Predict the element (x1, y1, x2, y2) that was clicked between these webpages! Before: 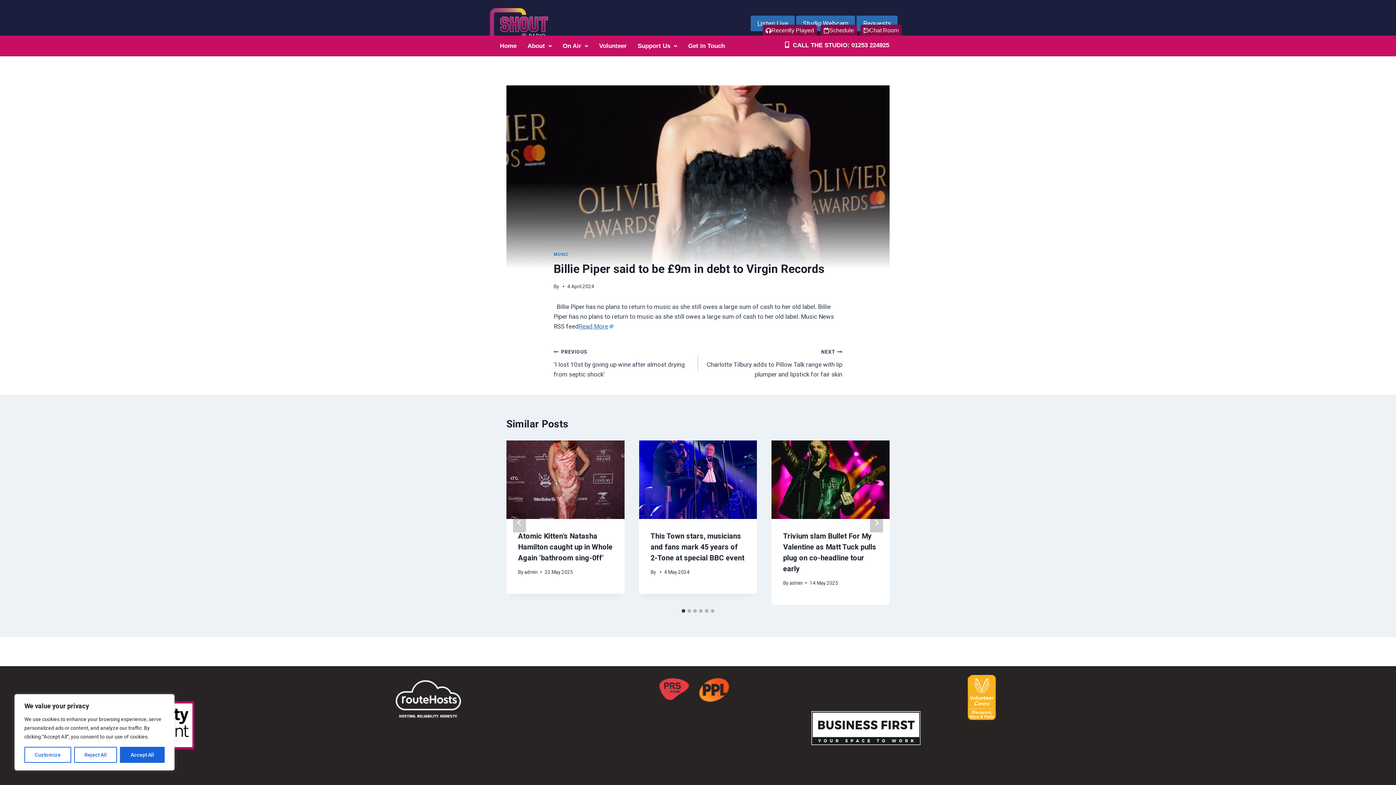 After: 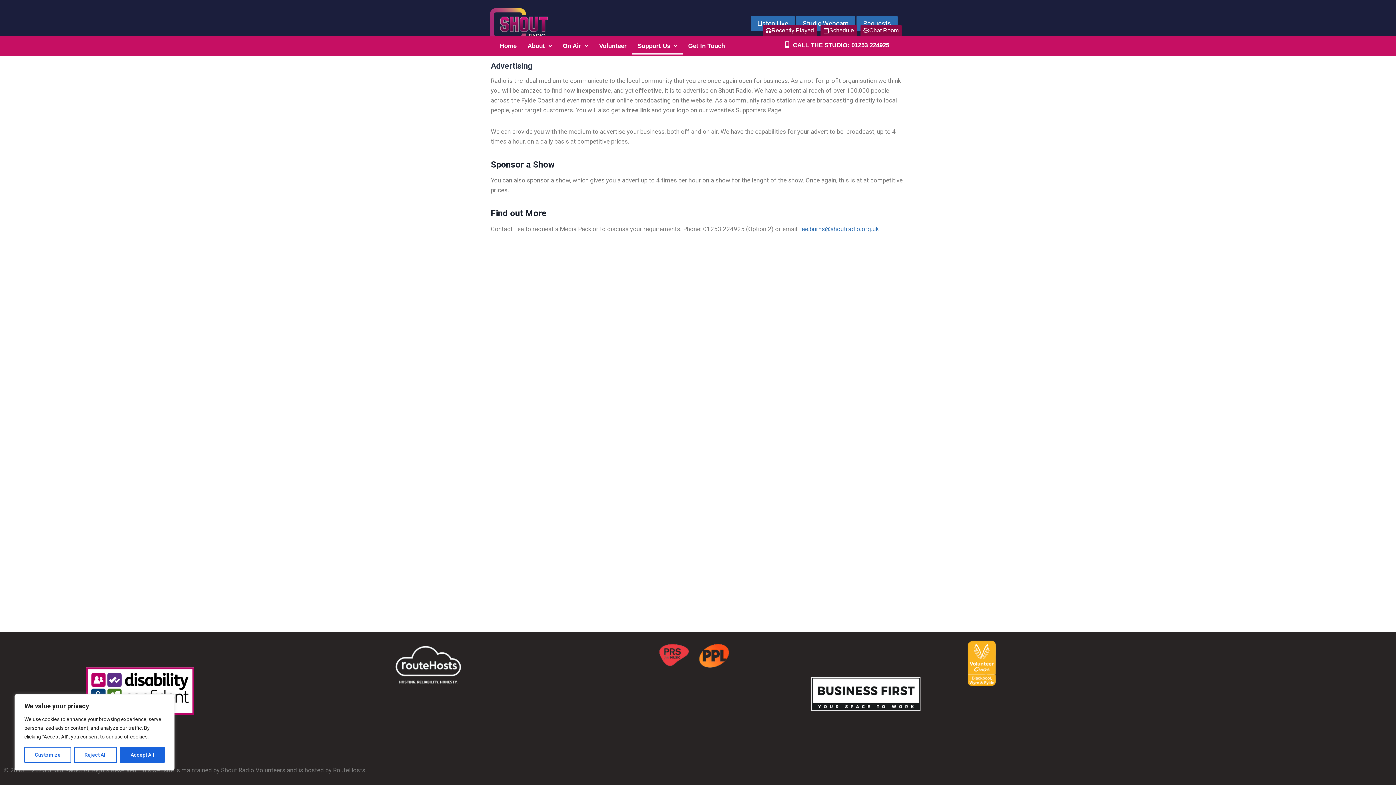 Action: label: Support Us bbox: (632, 37, 682, 54)